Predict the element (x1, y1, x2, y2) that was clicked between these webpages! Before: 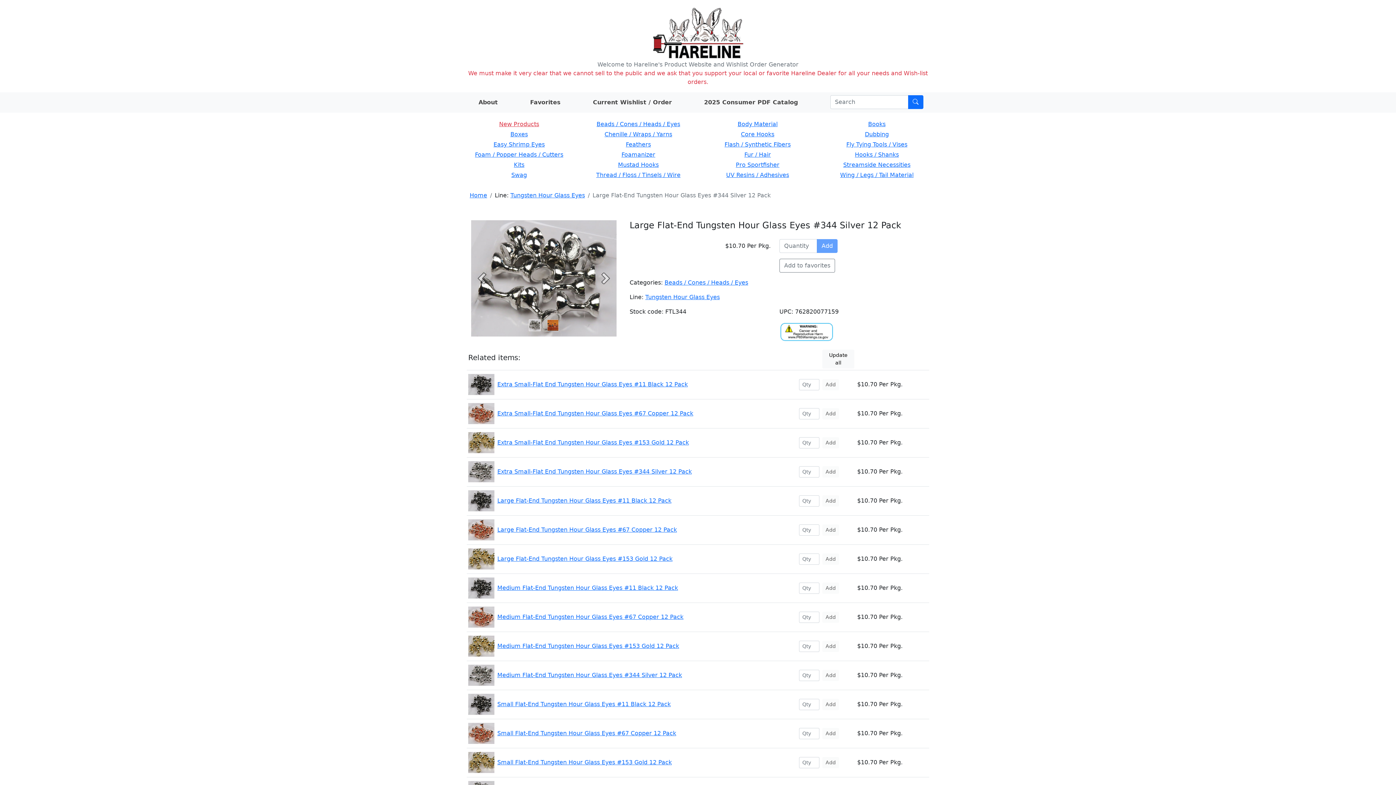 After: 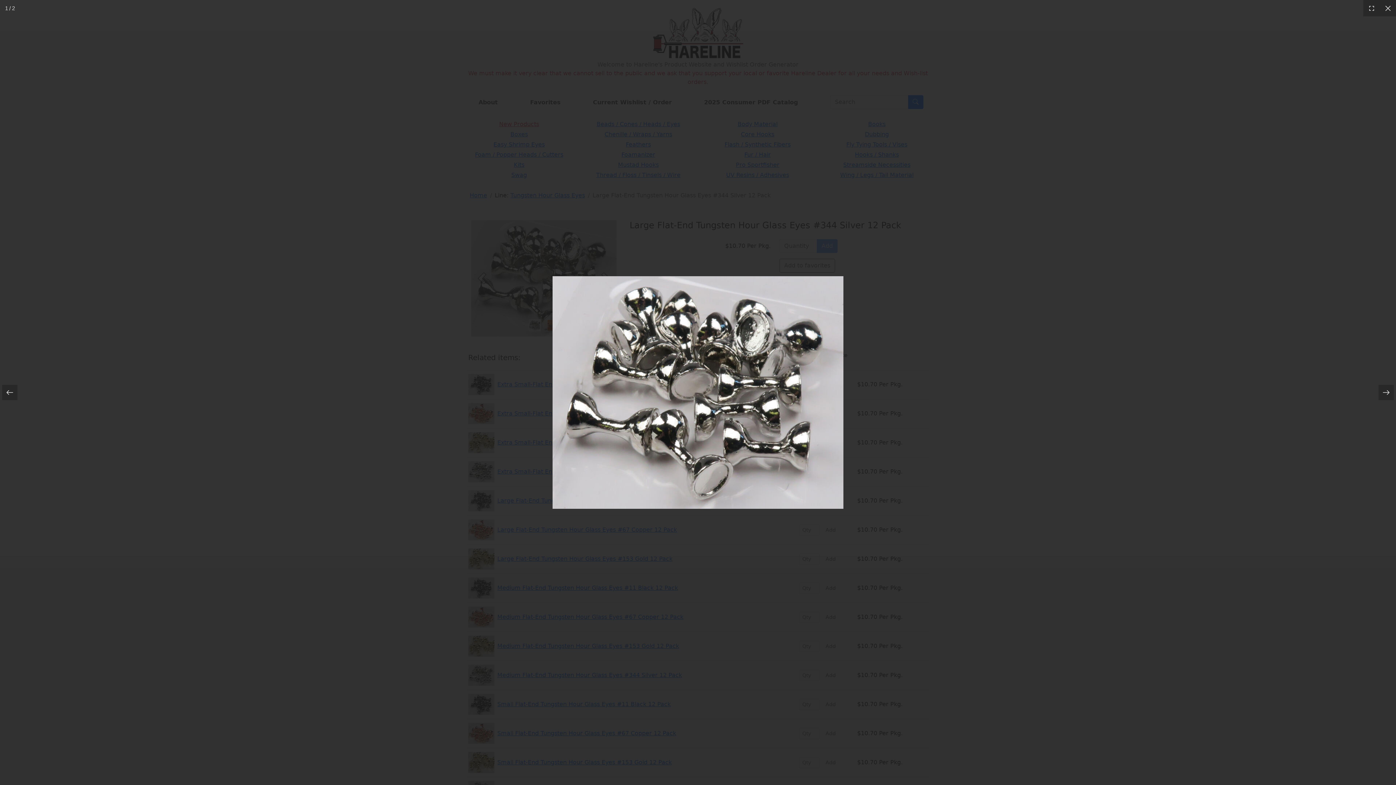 Action: bbox: (471, 274, 616, 281)